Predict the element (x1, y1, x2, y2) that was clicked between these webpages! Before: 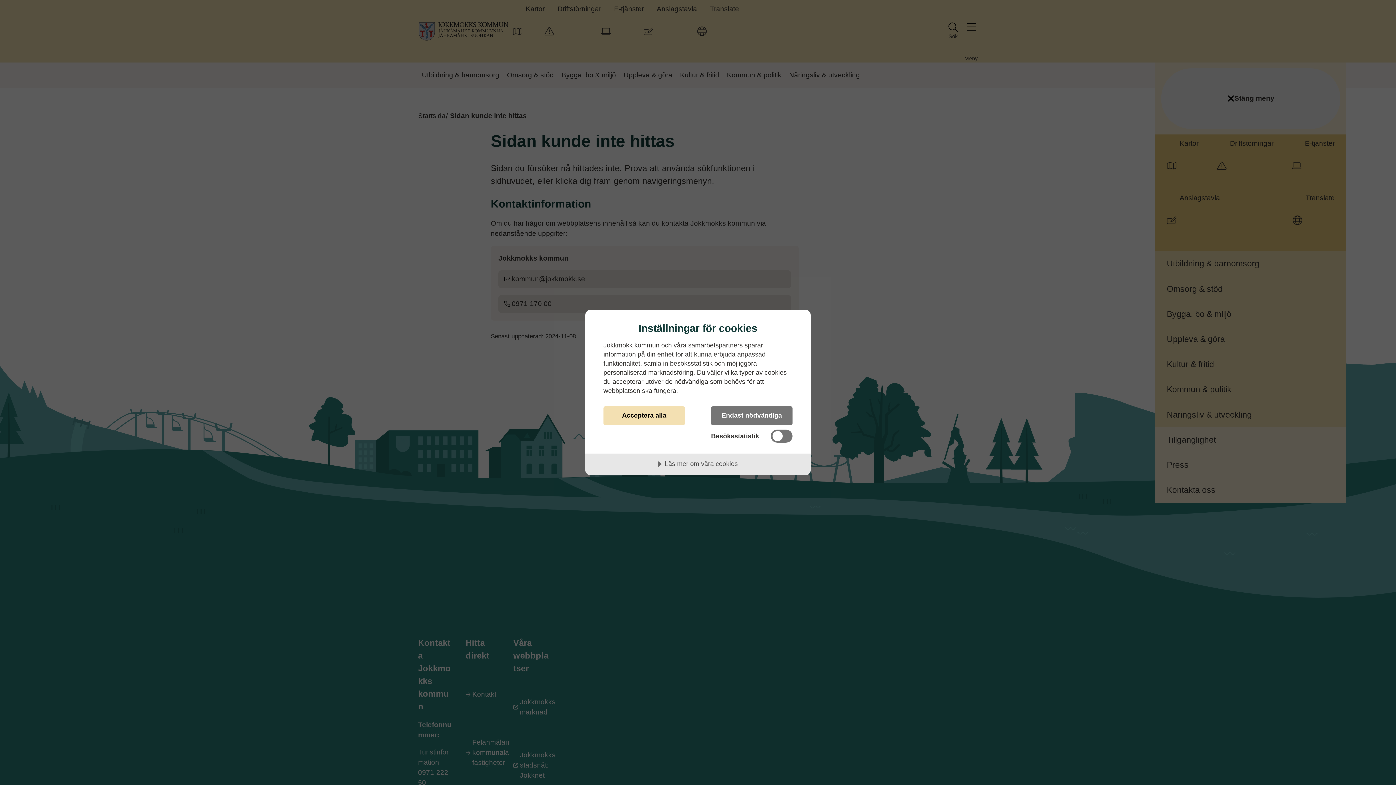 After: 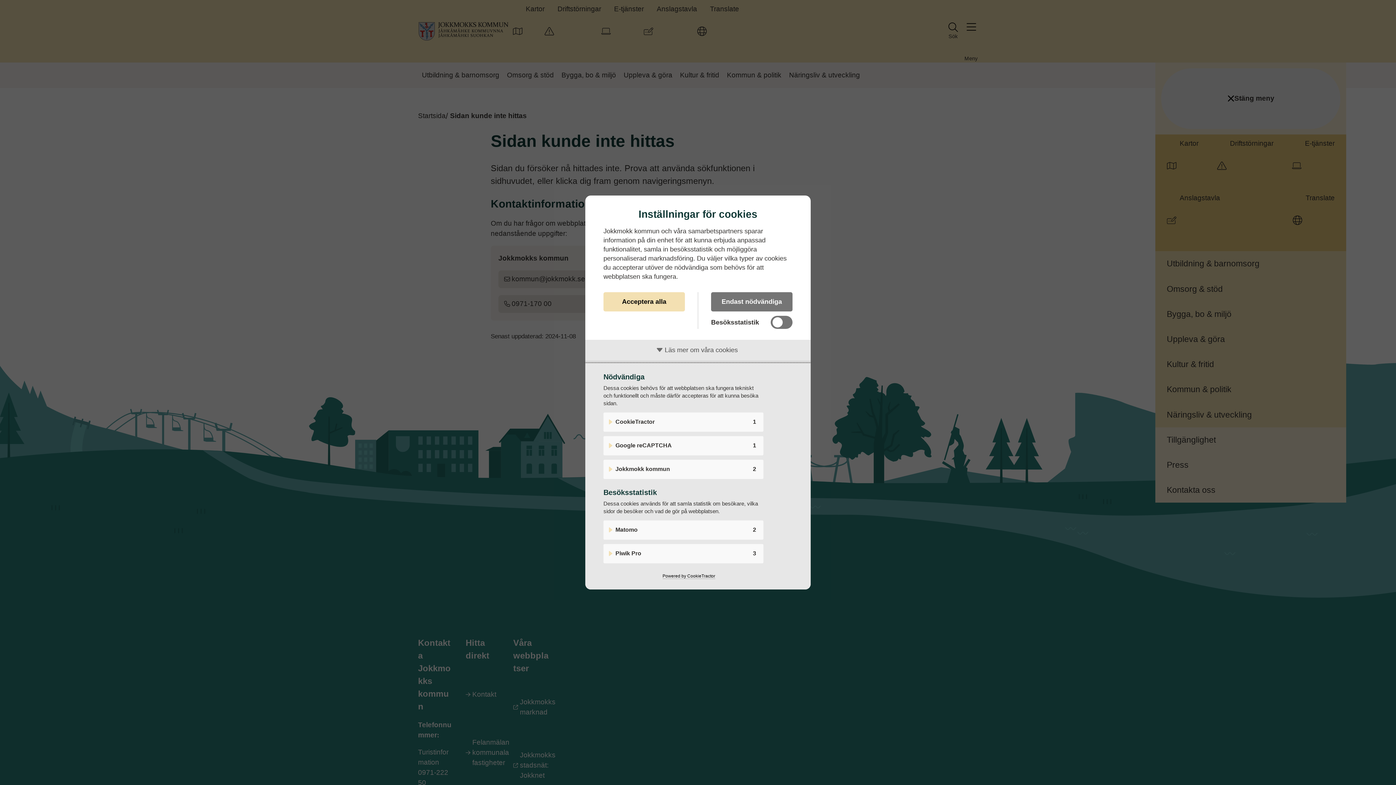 Action: label: Läs mer om våra cookies bbox: (585, 453, 810, 475)